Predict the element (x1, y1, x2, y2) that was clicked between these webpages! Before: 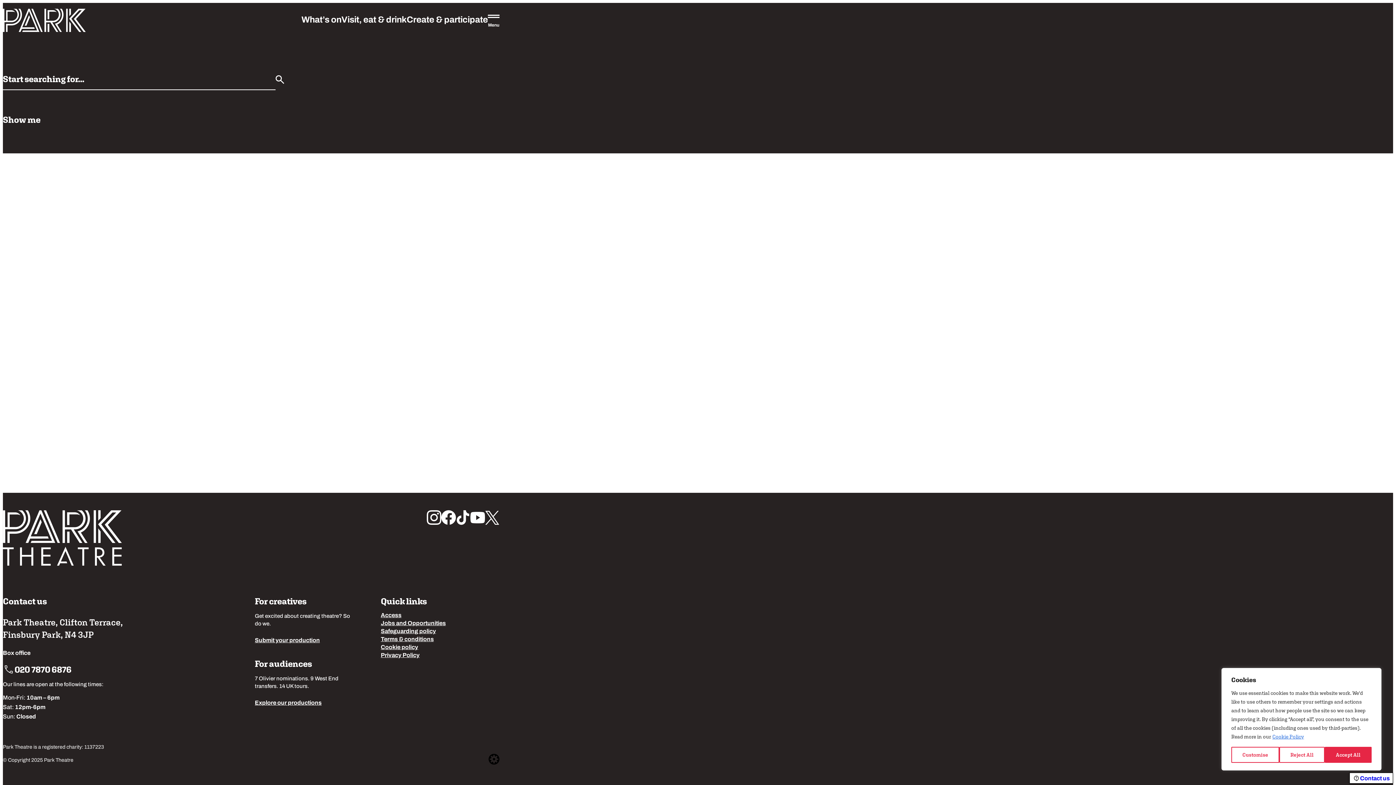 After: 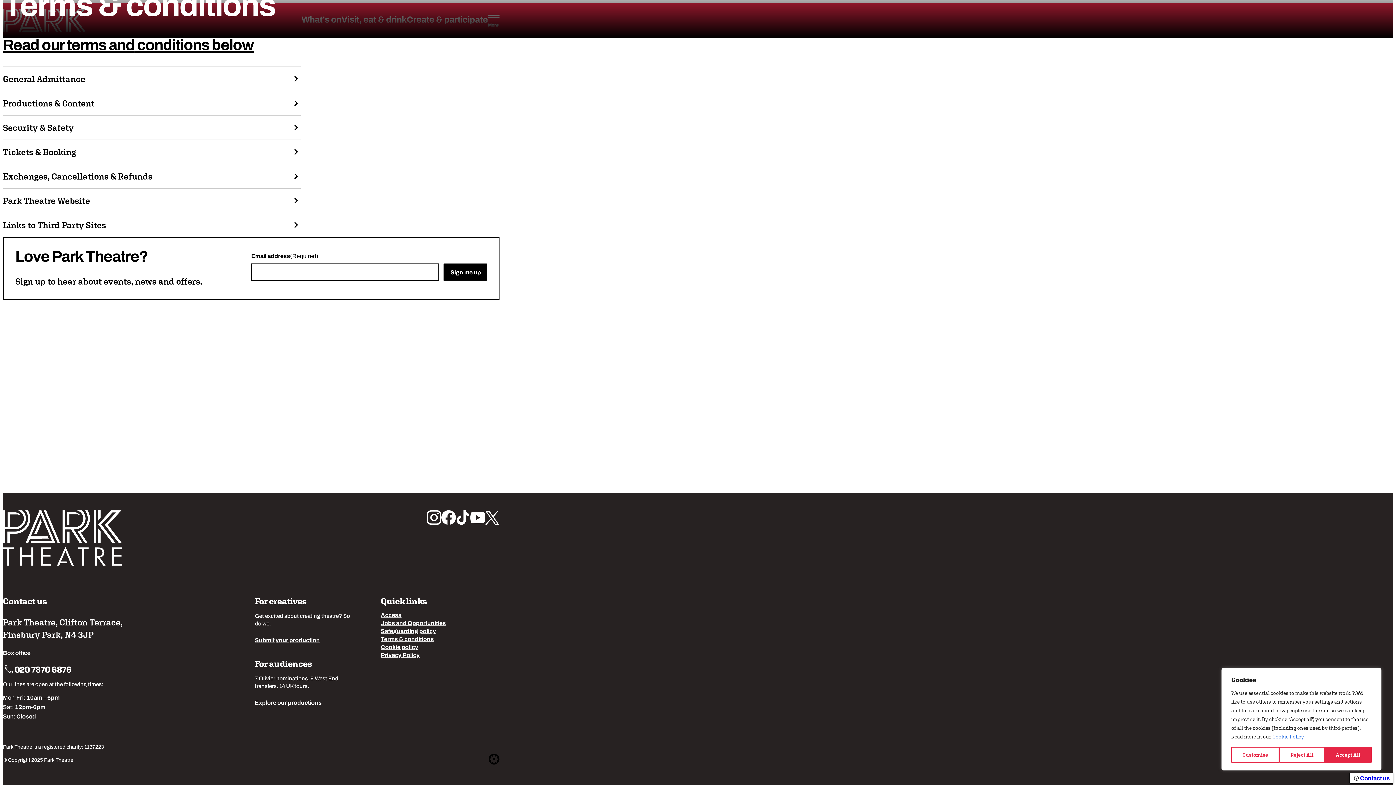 Action: bbox: (380, 637, 433, 642) label: Terms & conditions